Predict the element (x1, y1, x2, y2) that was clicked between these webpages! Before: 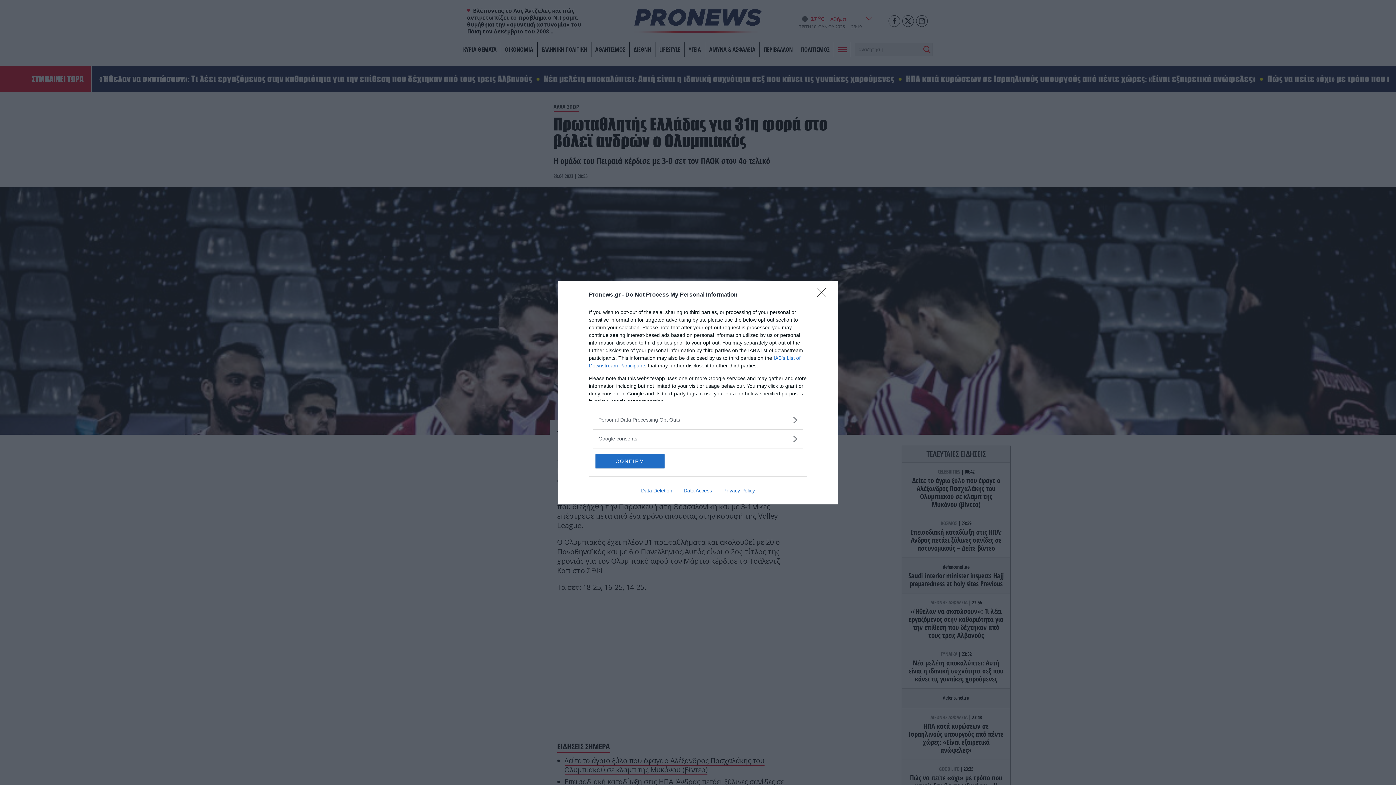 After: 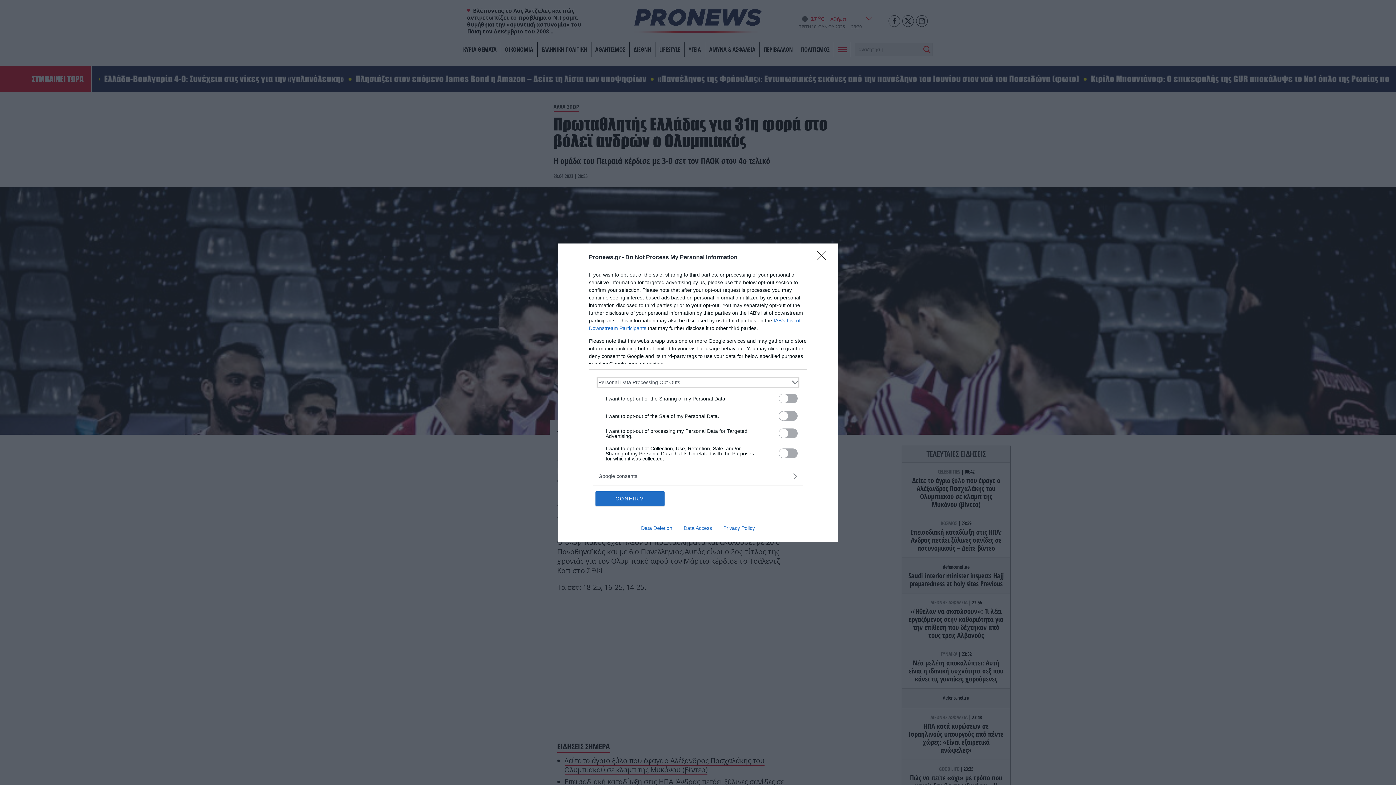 Action: label: Opt-Outs bbox: (598, 416, 797, 423)